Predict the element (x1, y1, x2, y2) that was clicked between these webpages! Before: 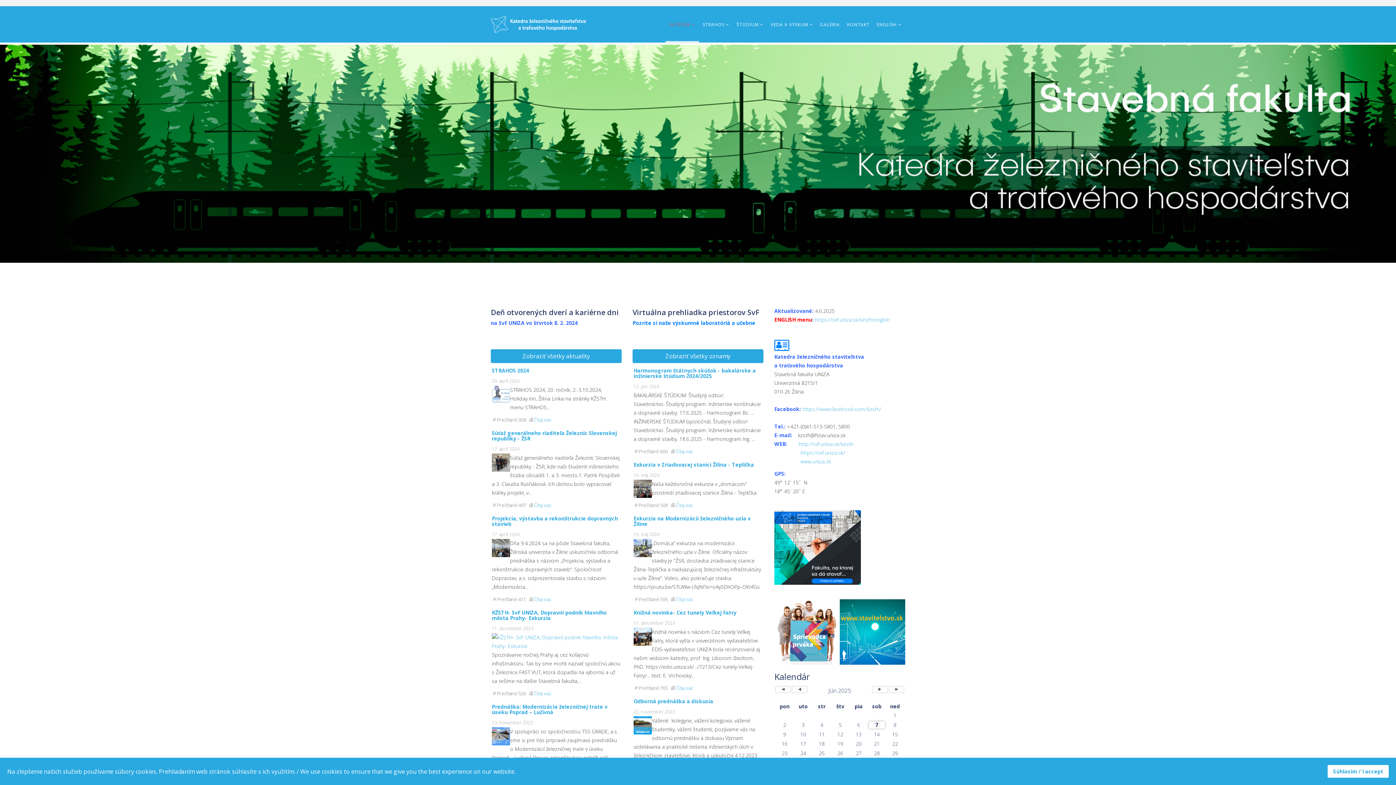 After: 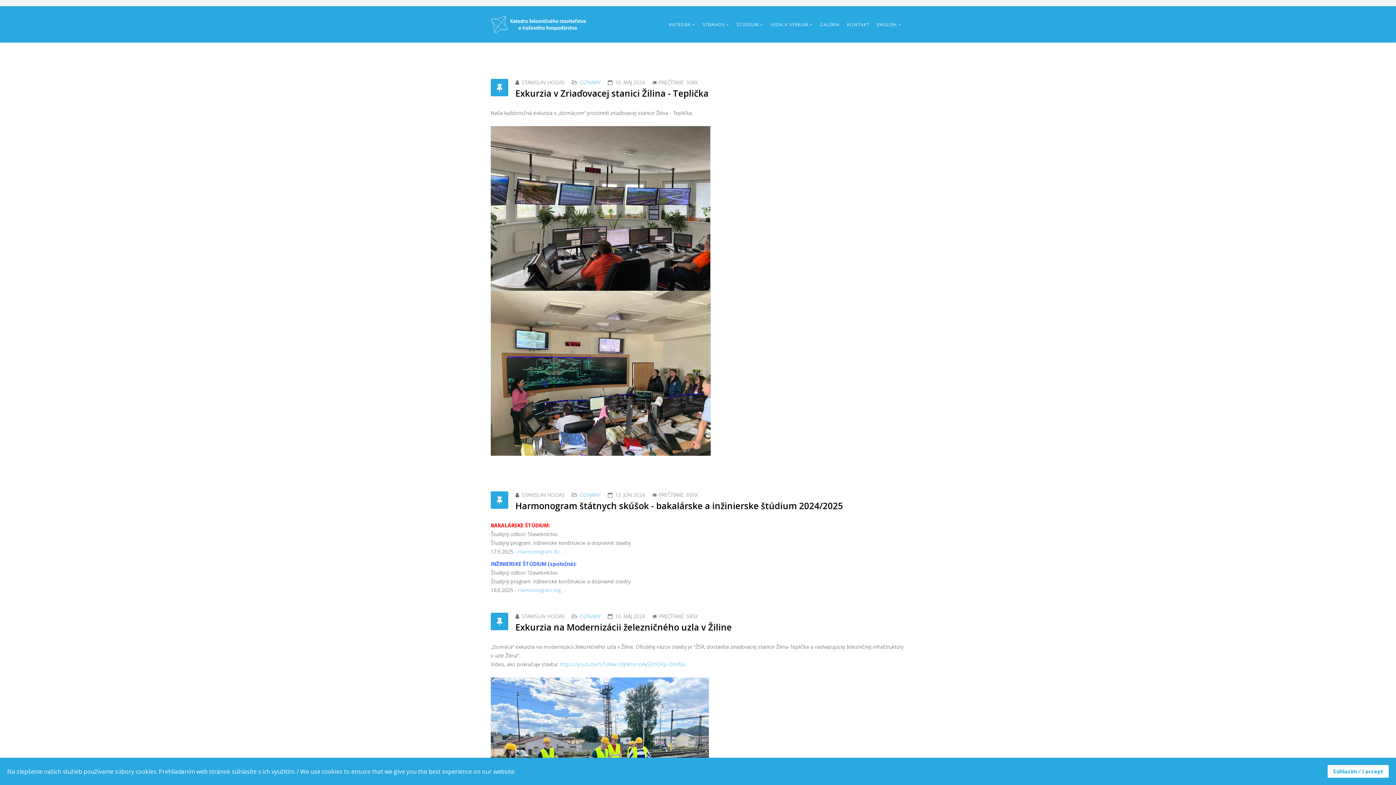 Action: label: Zobraziť všetky oznamy bbox: (632, 349, 763, 363)